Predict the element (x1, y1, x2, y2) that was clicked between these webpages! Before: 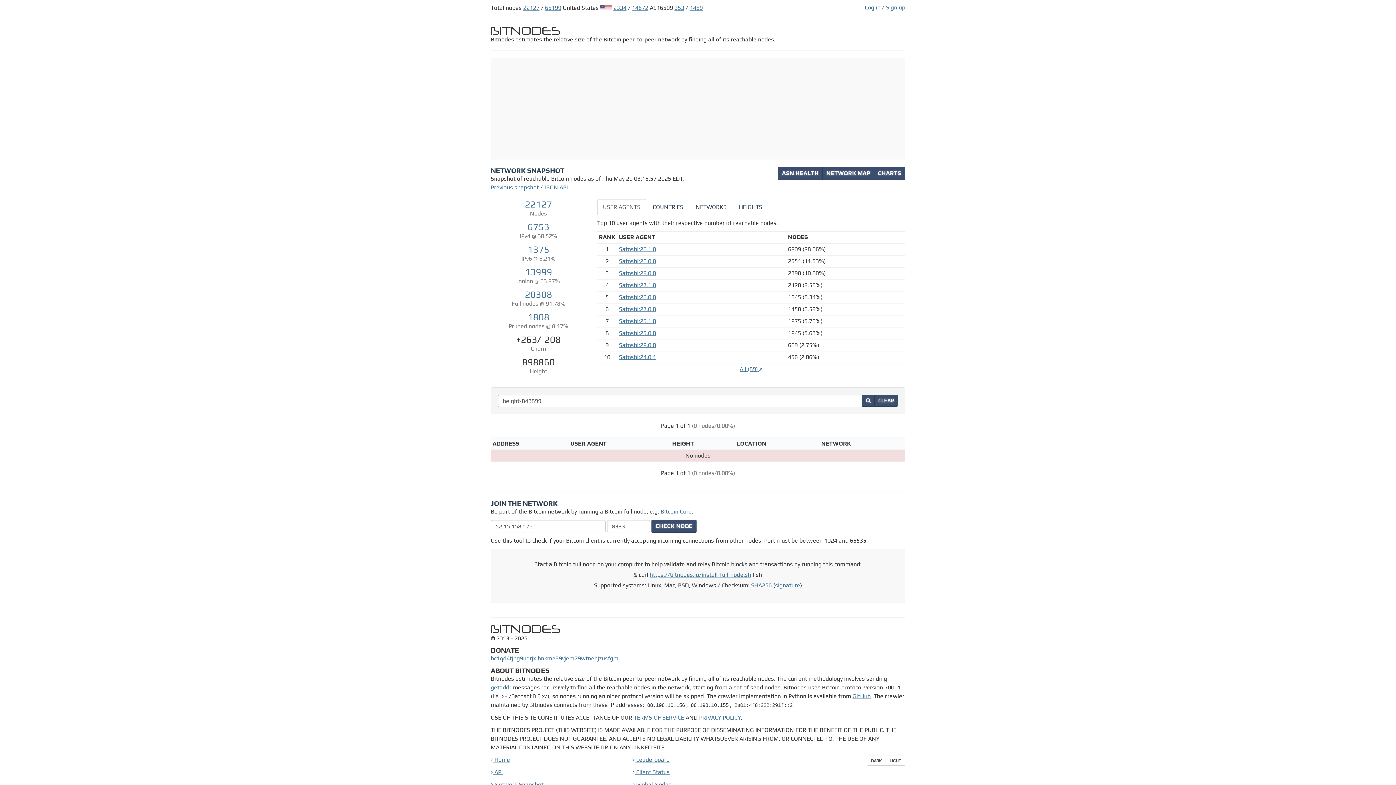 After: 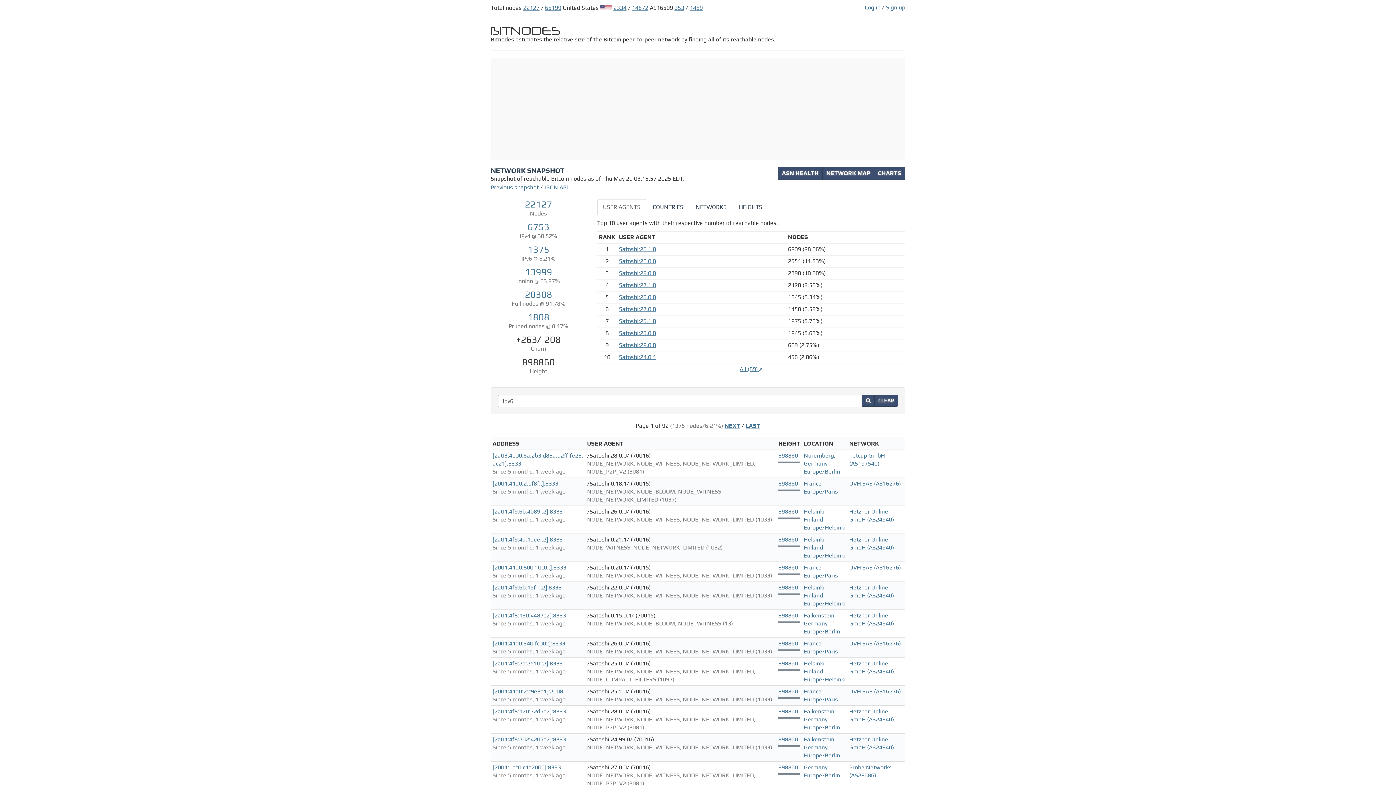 Action: bbox: (527, 244, 549, 254) label: 1375